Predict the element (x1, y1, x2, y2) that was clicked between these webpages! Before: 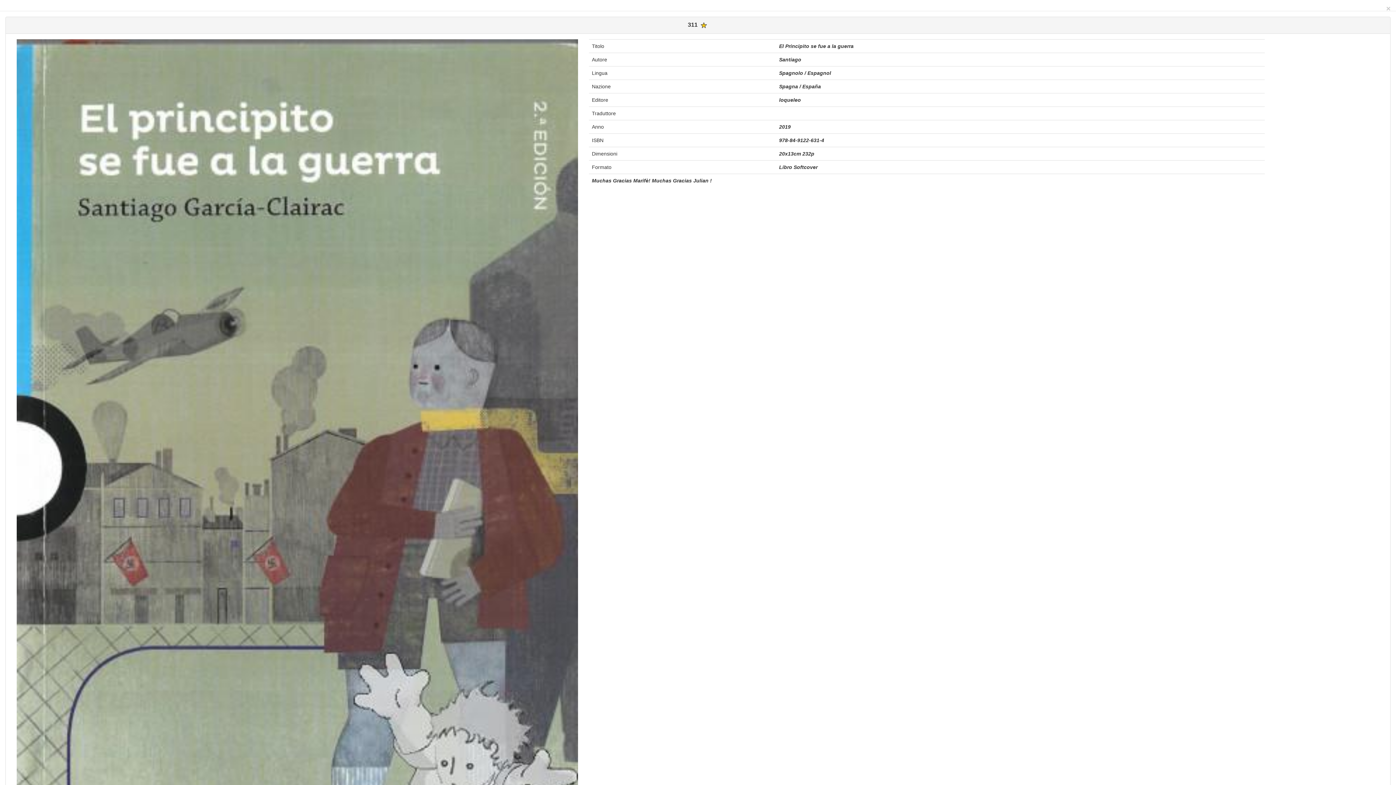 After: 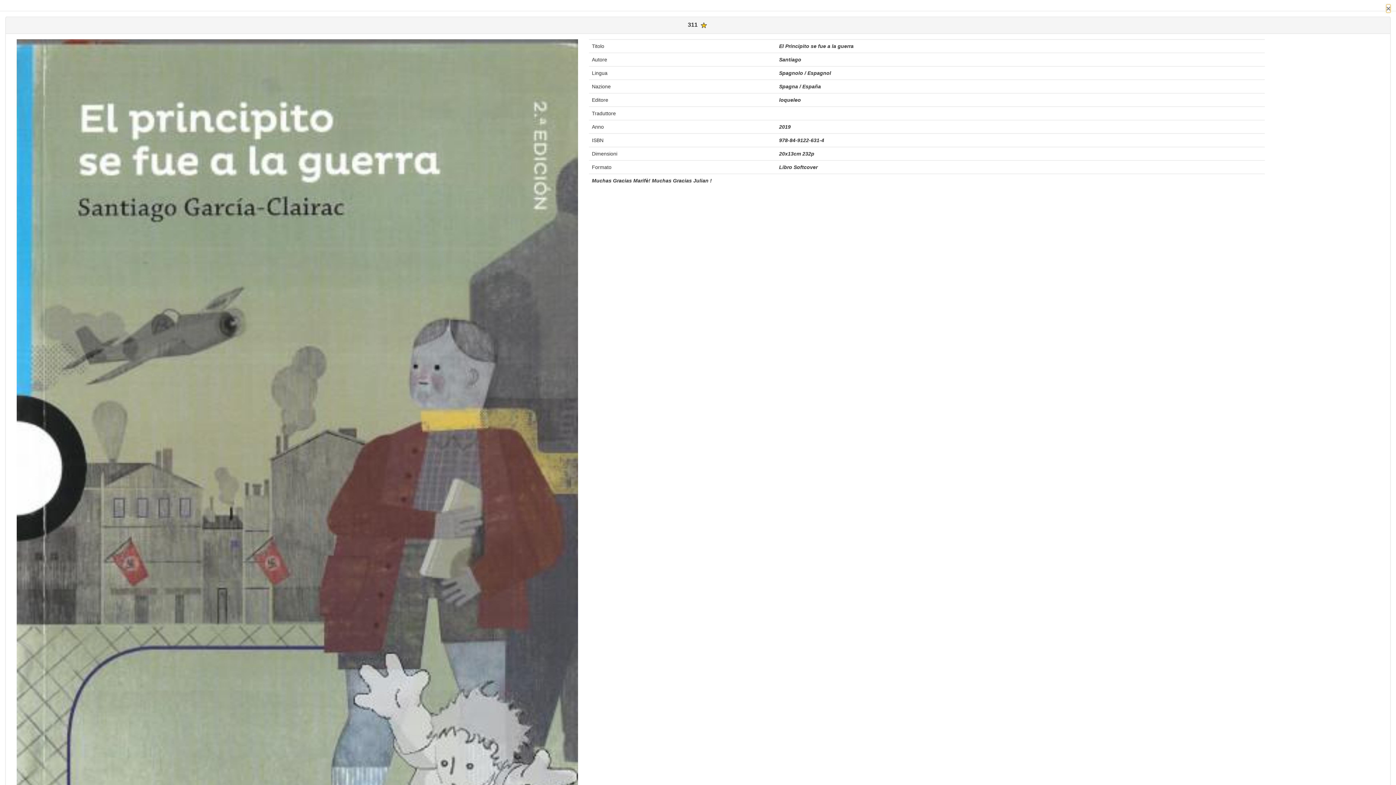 Action: label: Close bbox: (1386, 4, 1390, 12)